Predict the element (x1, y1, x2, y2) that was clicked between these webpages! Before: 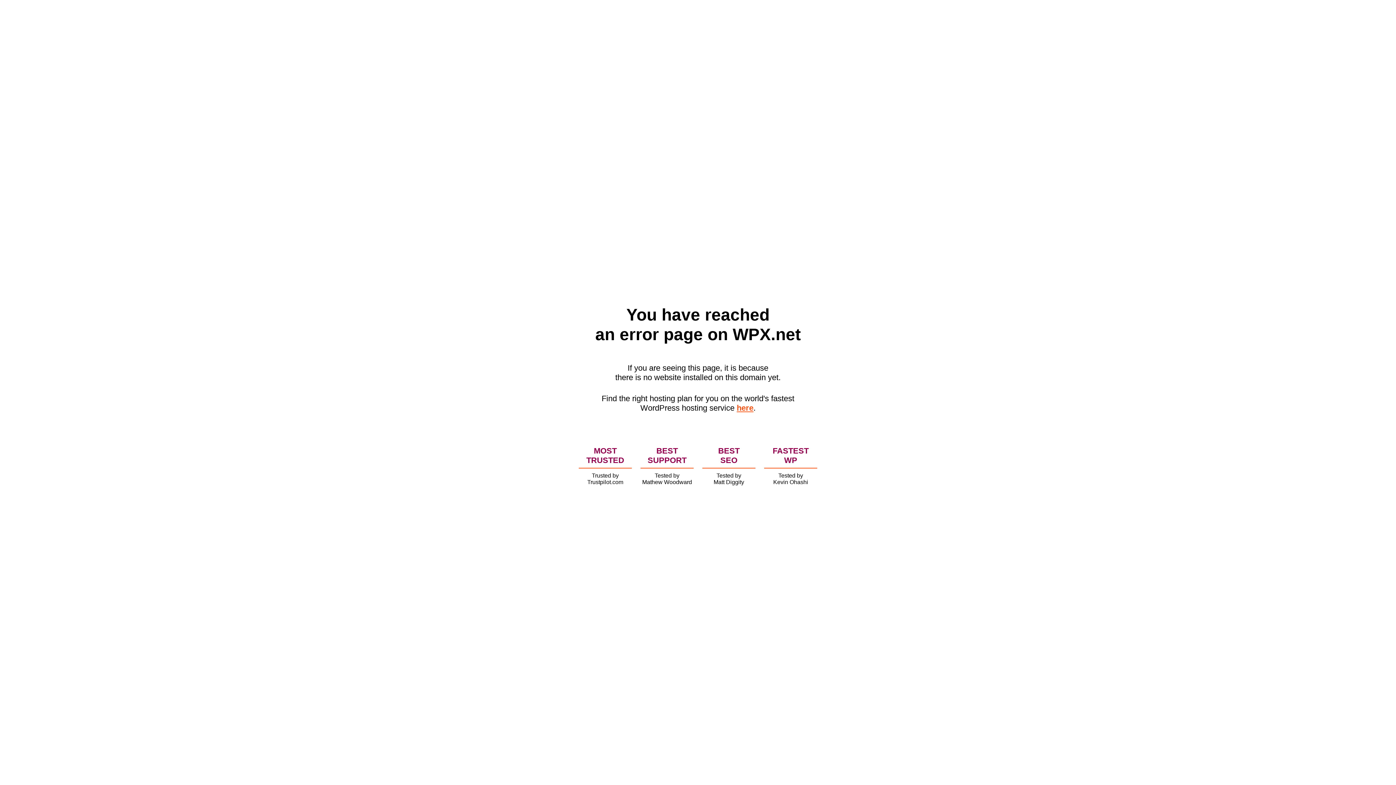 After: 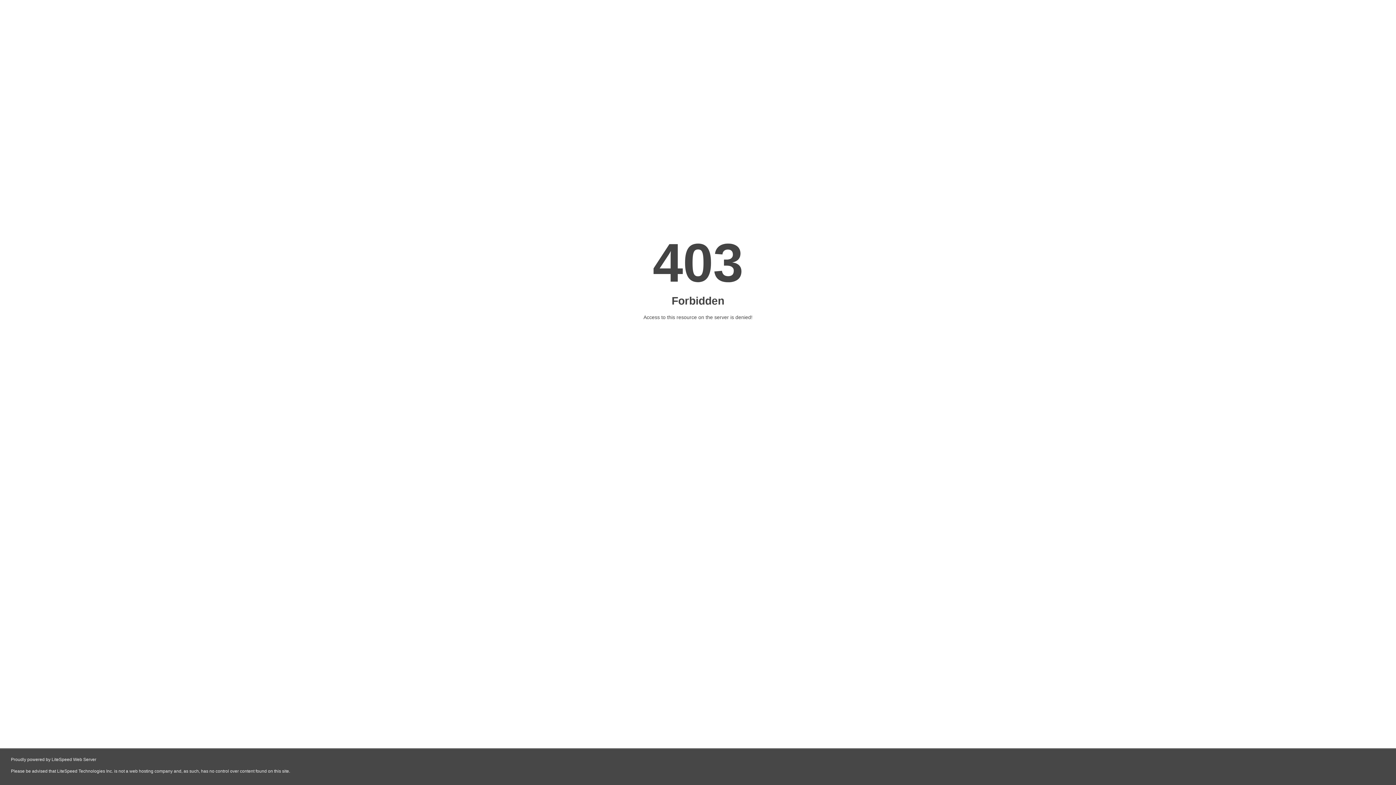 Action: label: here bbox: (736, 403, 753, 412)